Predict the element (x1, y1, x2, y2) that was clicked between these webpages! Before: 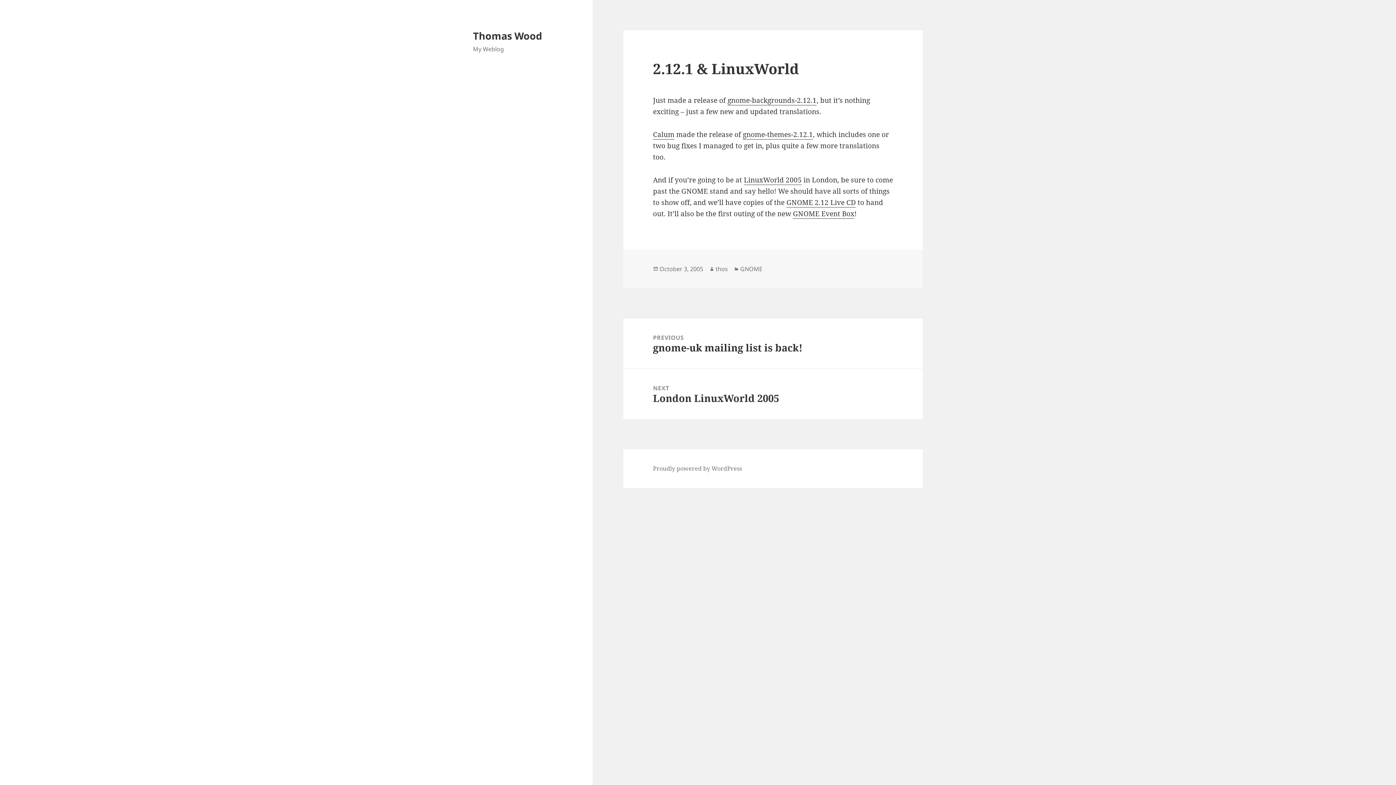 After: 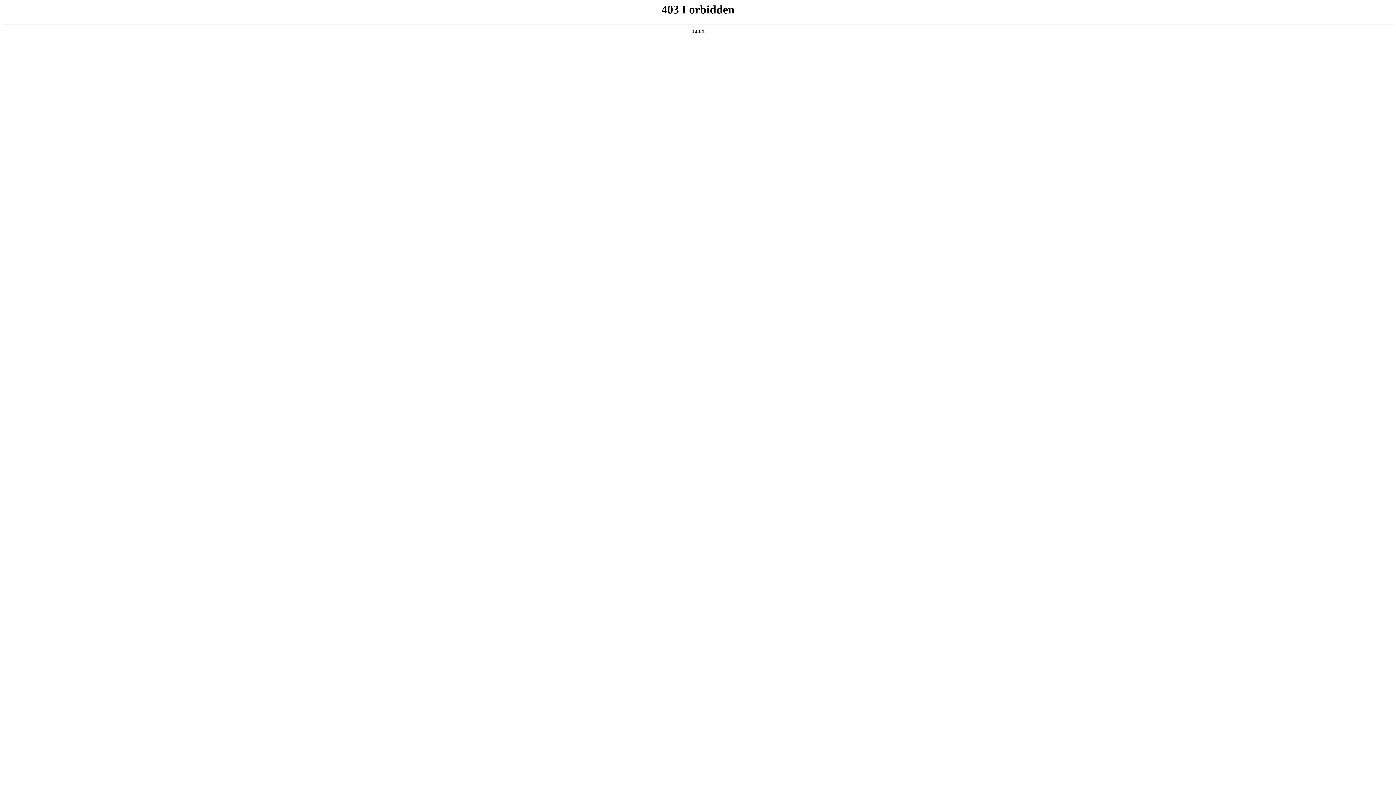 Action: bbox: (653, 464, 742, 473) label: Proudly powered by WordPress